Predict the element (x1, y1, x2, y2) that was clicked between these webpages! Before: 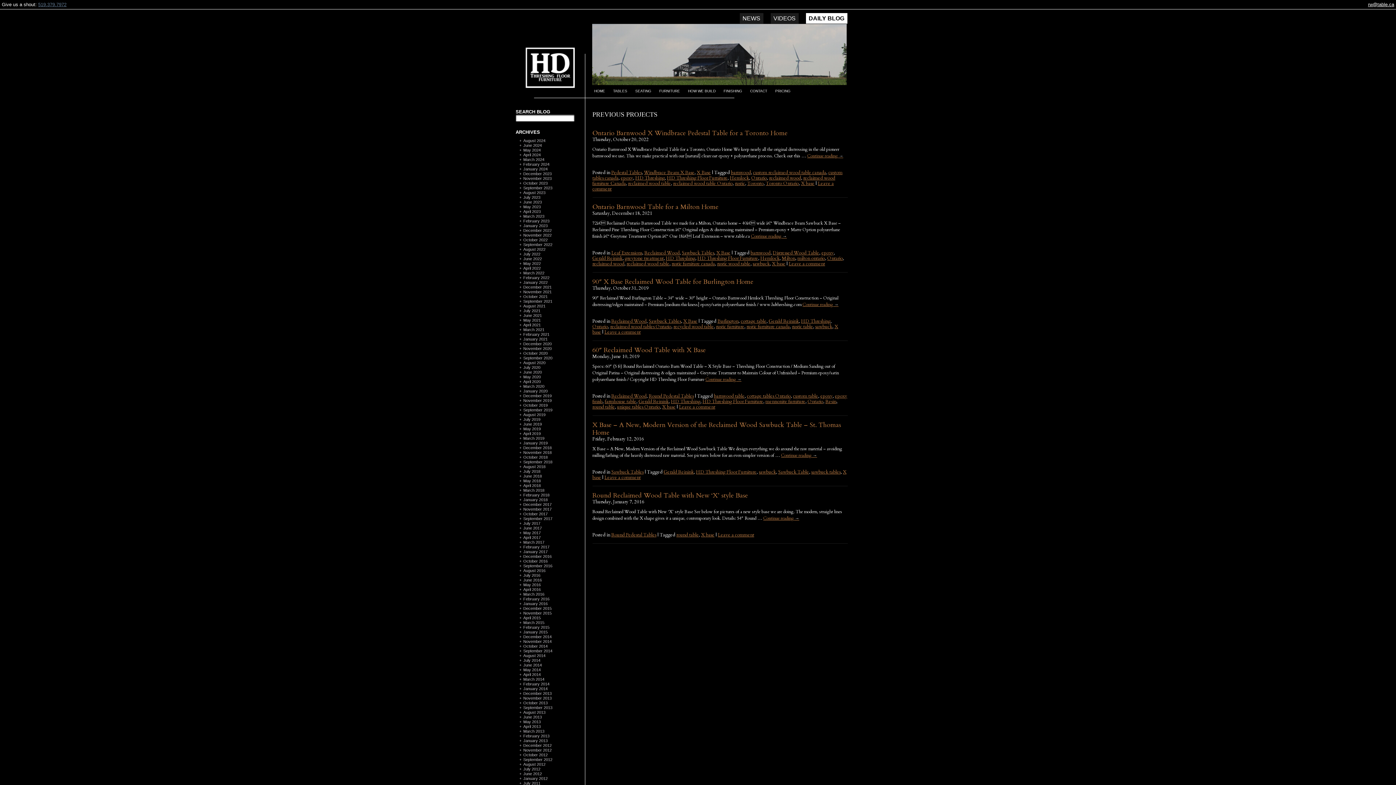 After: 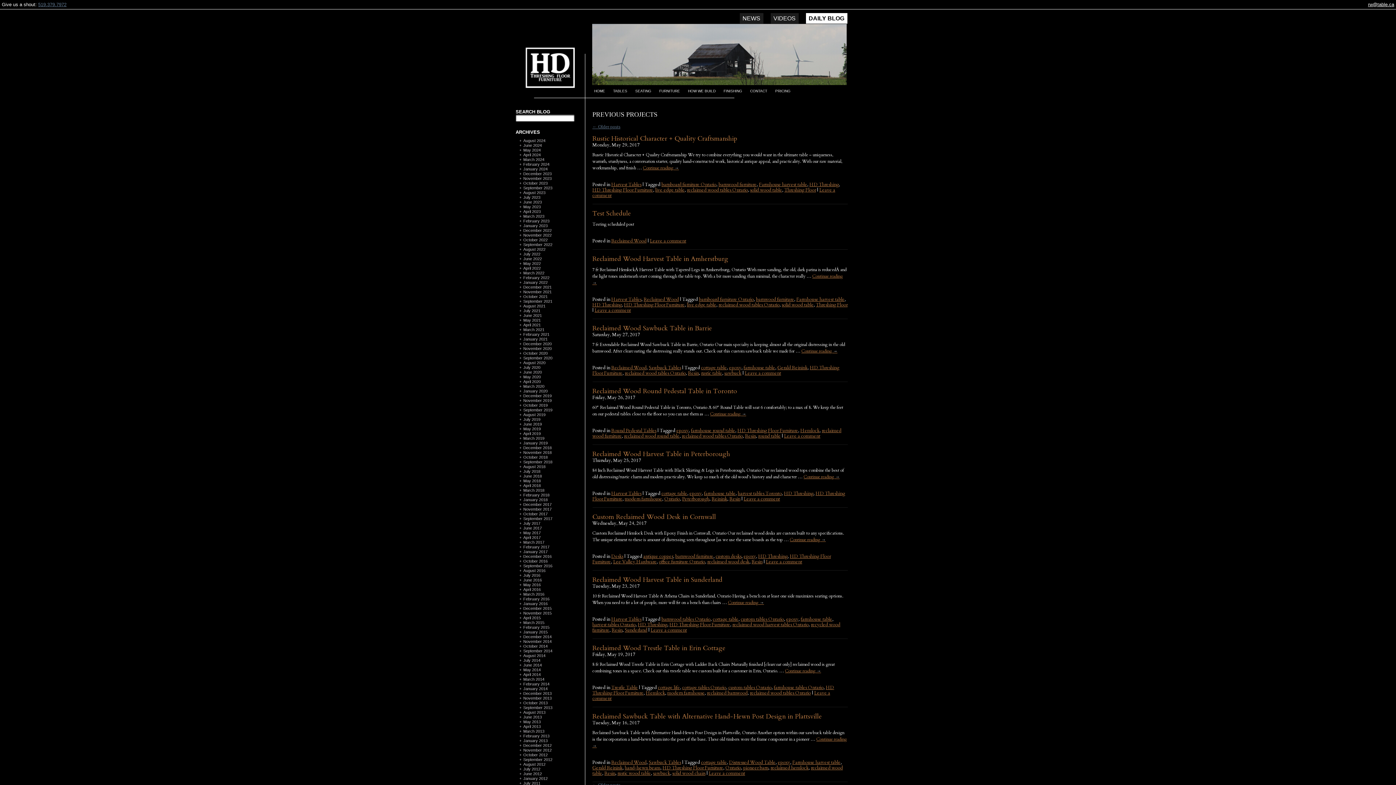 Action: label: May 2017 bbox: (523, 530, 540, 535)